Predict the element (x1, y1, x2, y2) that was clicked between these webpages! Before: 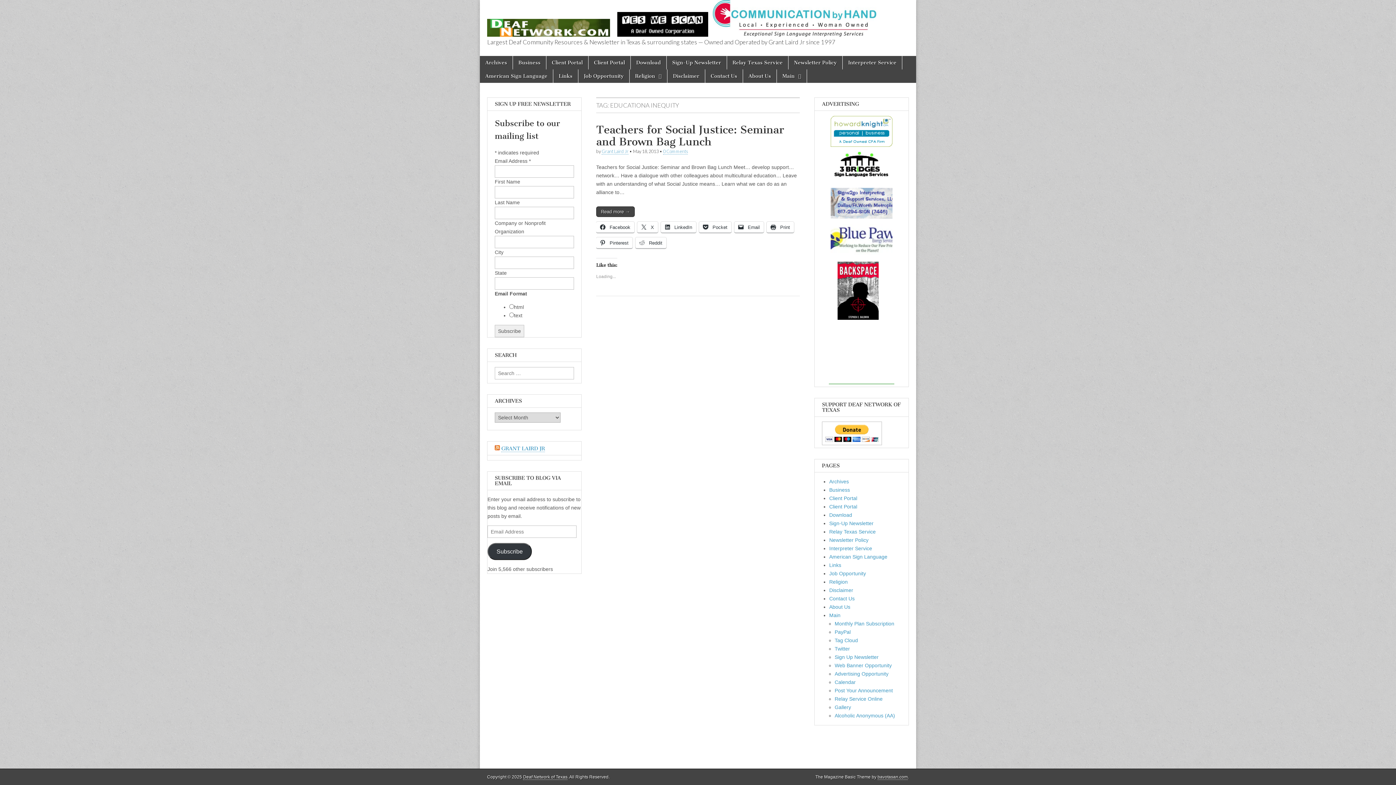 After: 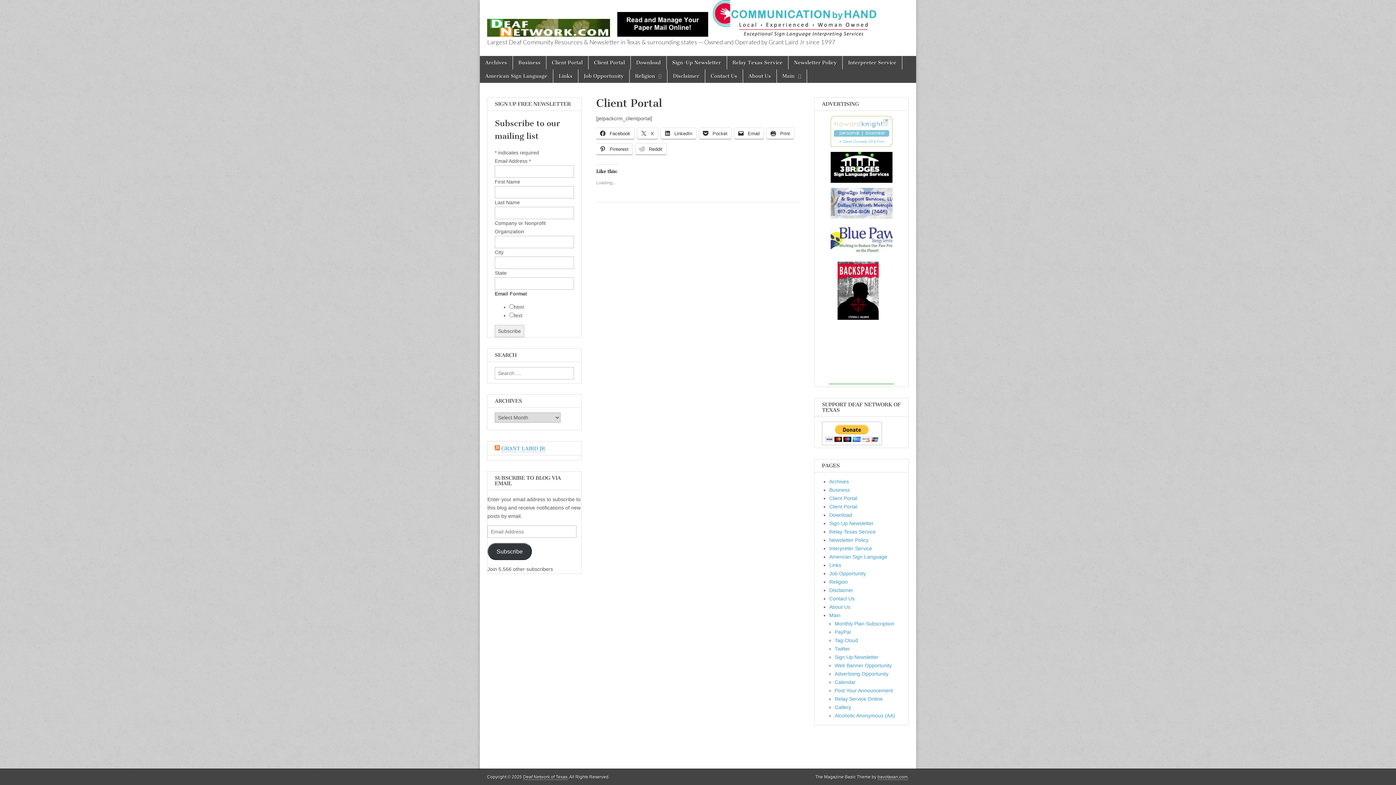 Action: bbox: (829, 503, 857, 509) label: Client Portal